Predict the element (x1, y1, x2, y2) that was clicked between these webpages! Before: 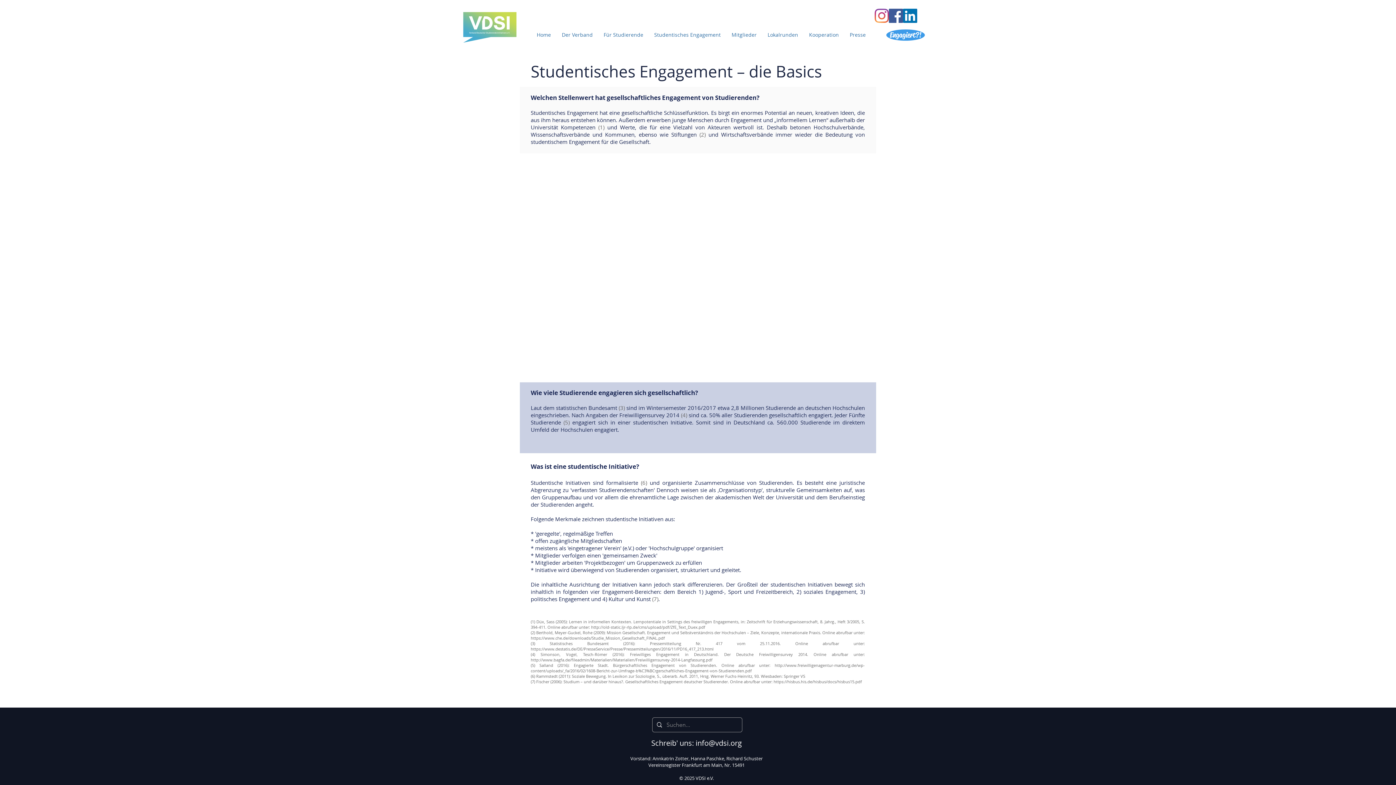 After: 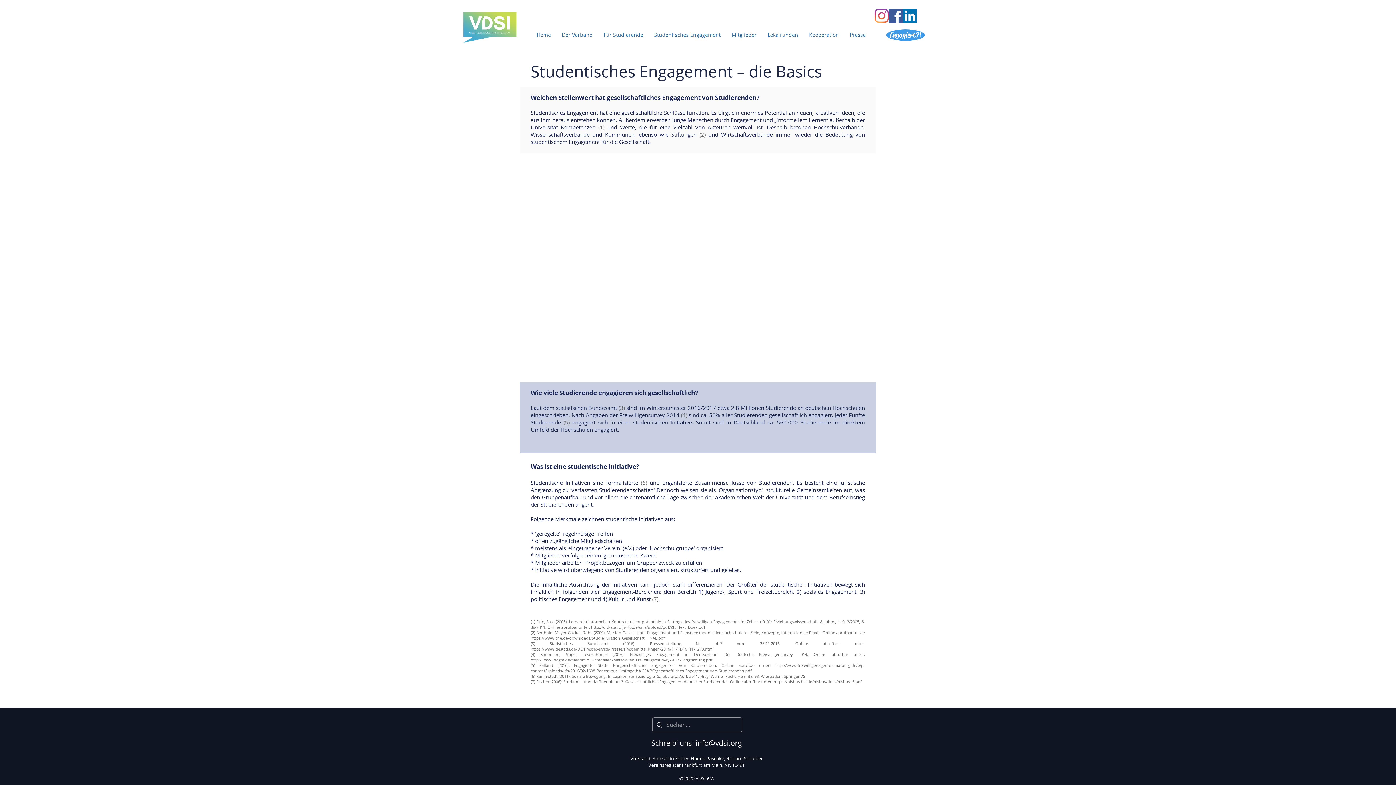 Action: bbox: (591, 624, 705, 630) label: http://old-static.ljr-rlp.de/cms/upload/pdf/ZfE_Text_Duex.pdf